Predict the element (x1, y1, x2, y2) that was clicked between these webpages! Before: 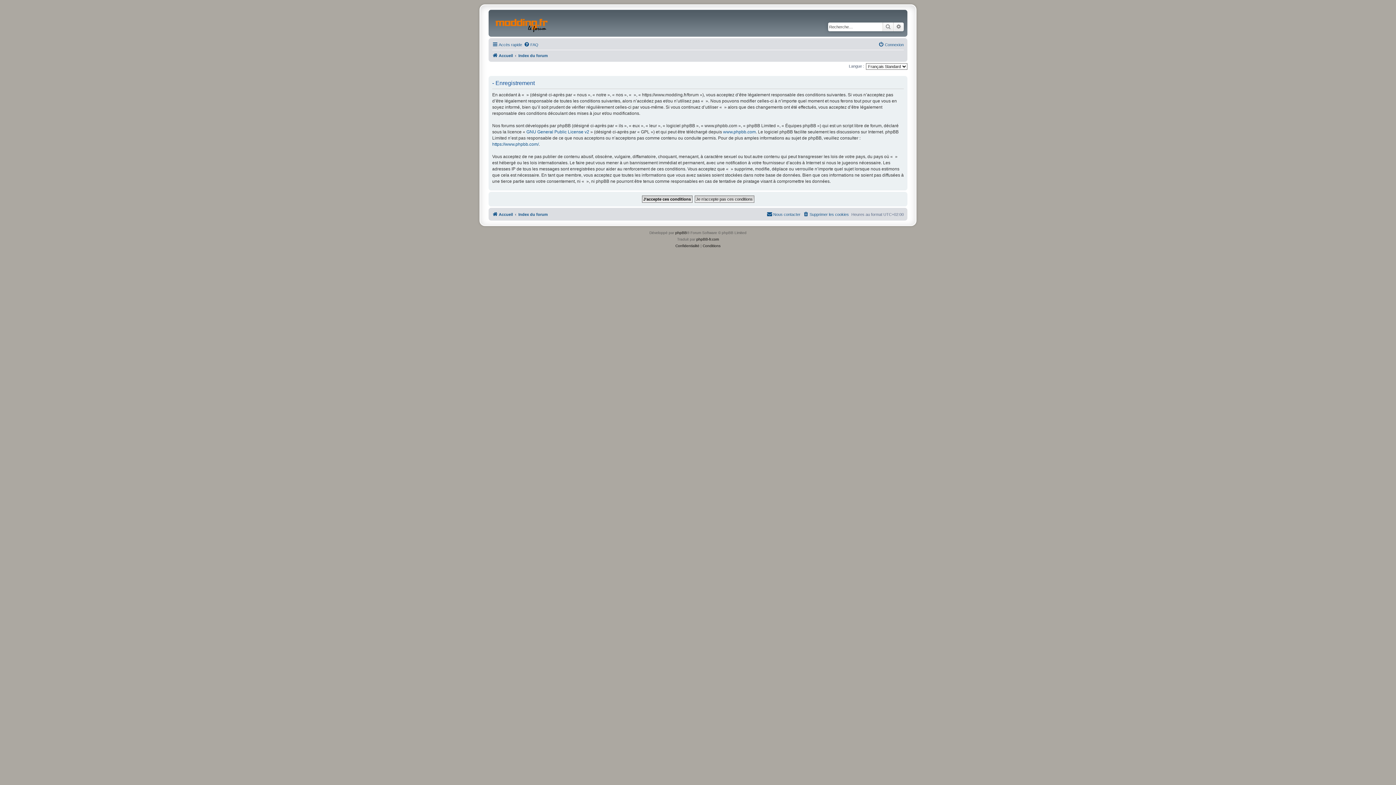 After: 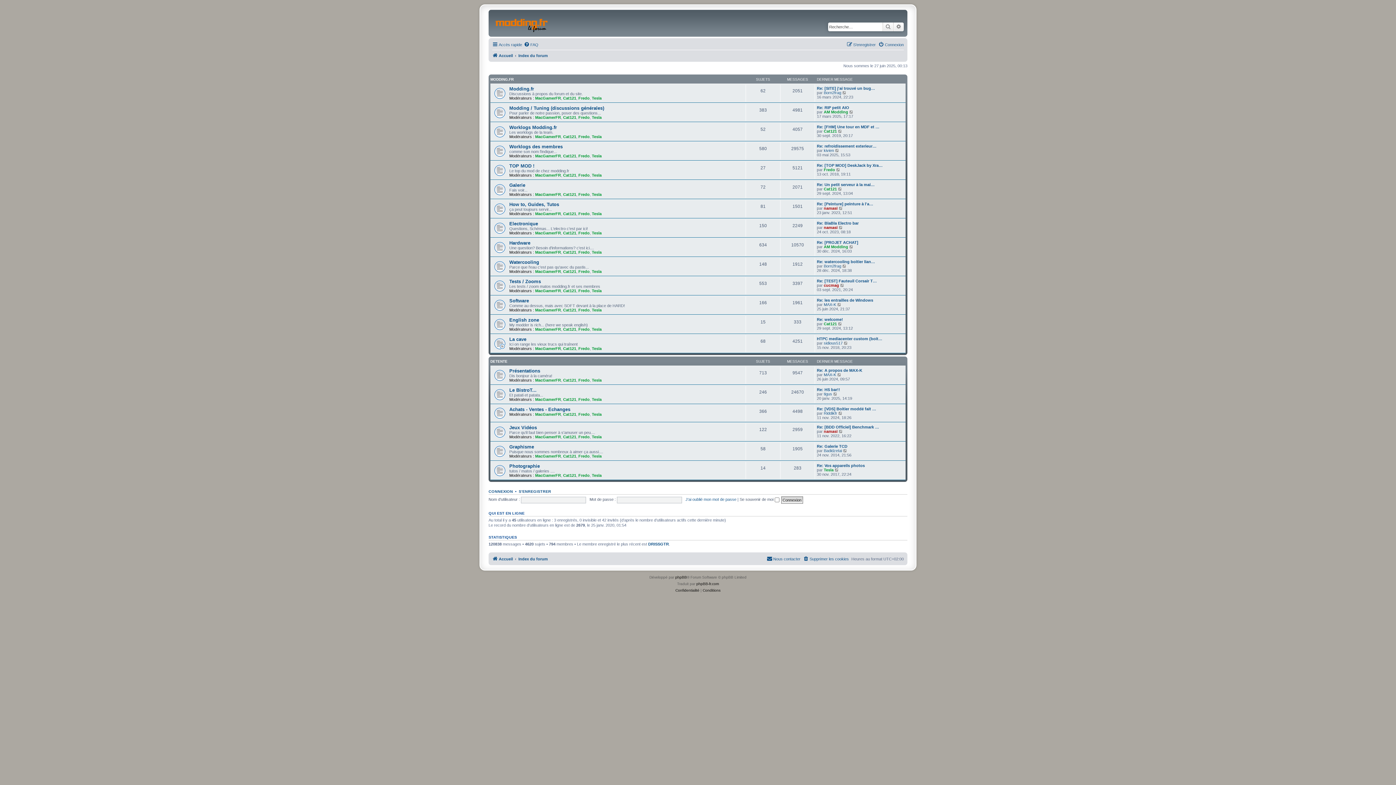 Action: label: Index du forum bbox: (518, 210, 548, 218)